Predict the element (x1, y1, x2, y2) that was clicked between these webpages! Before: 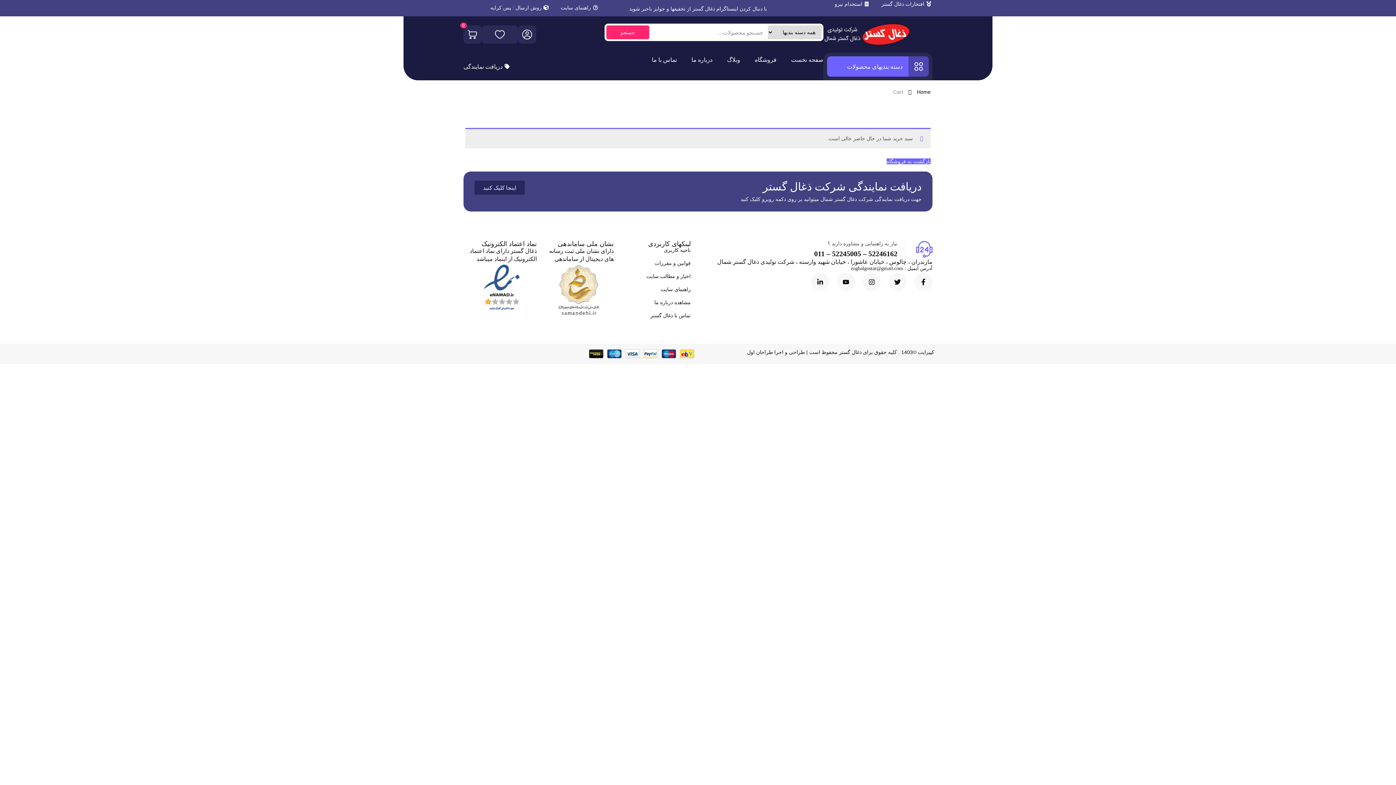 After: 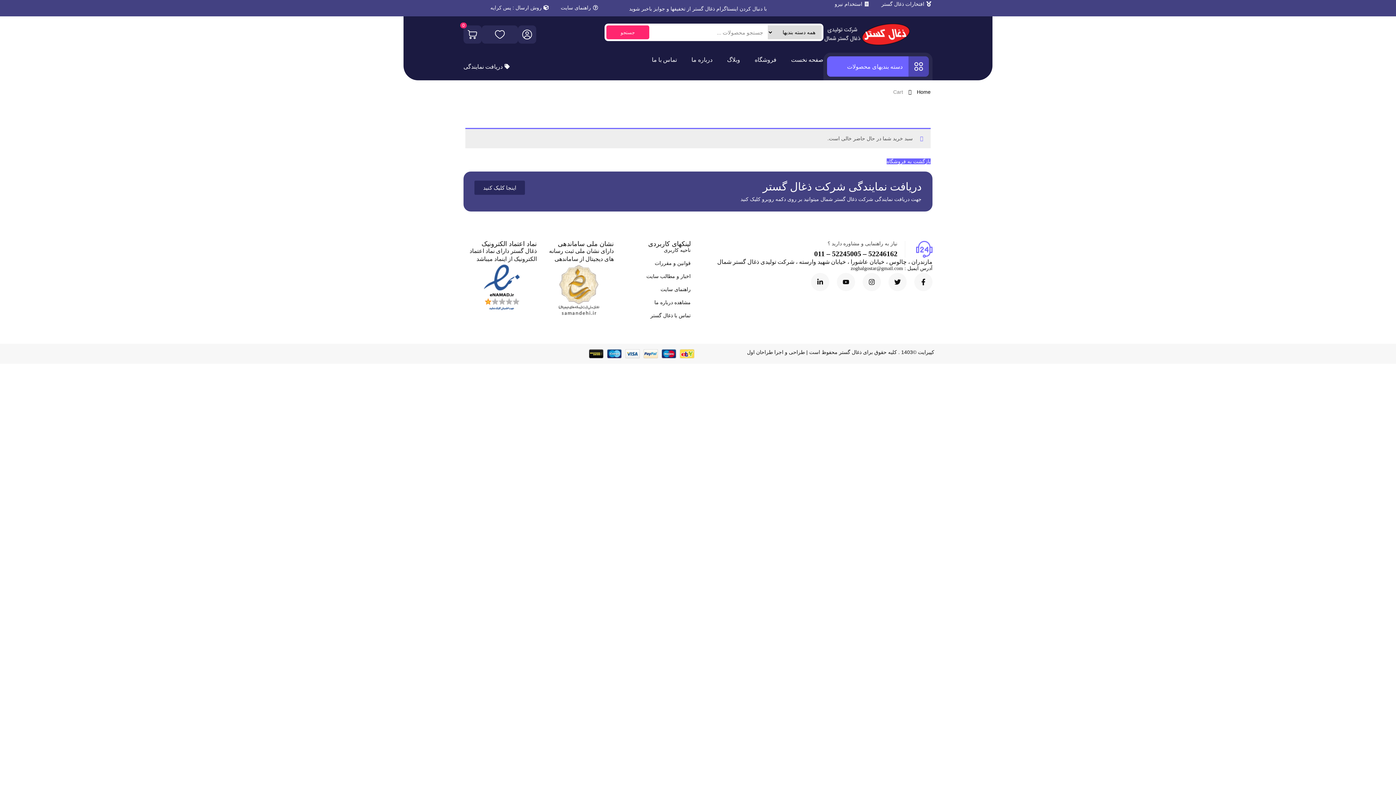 Action: bbox: (904, 246, 932, 251)